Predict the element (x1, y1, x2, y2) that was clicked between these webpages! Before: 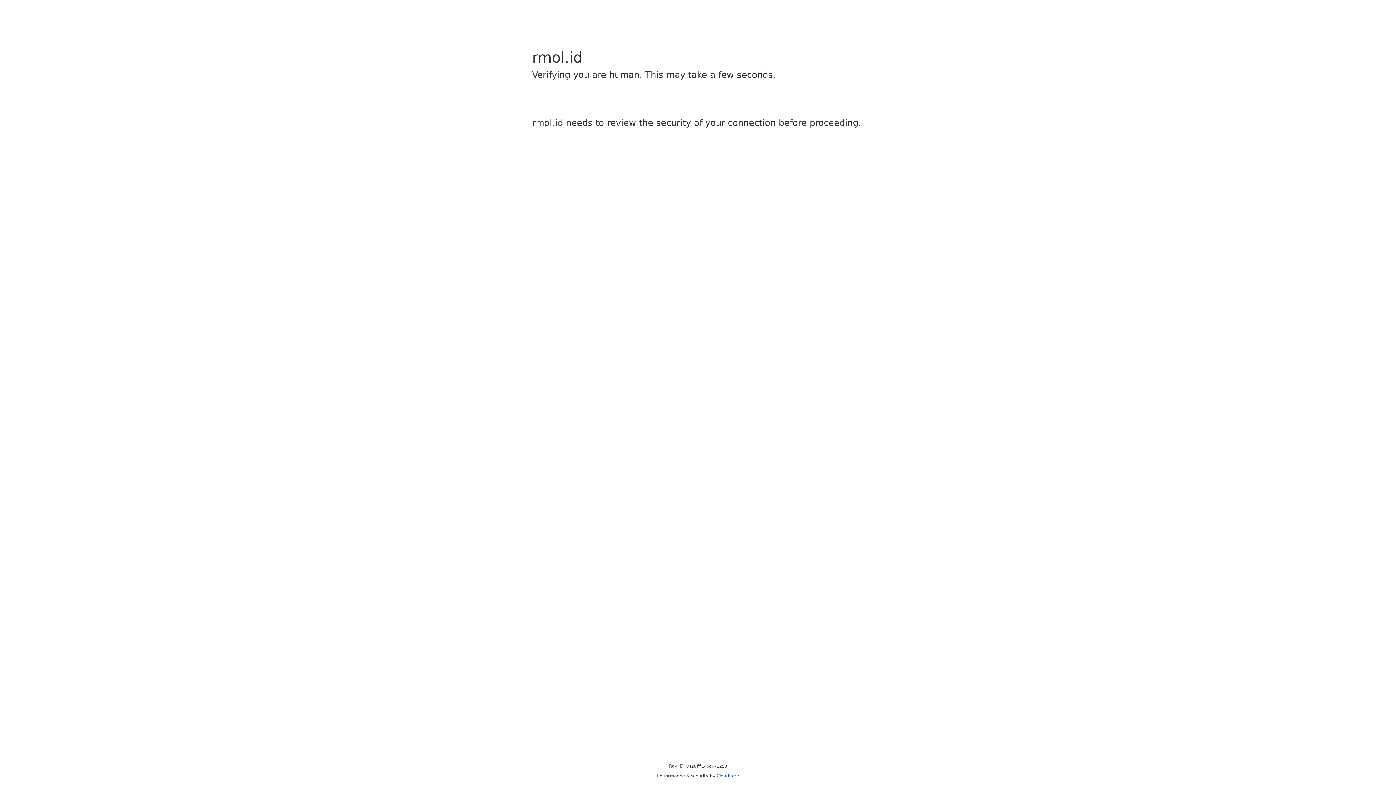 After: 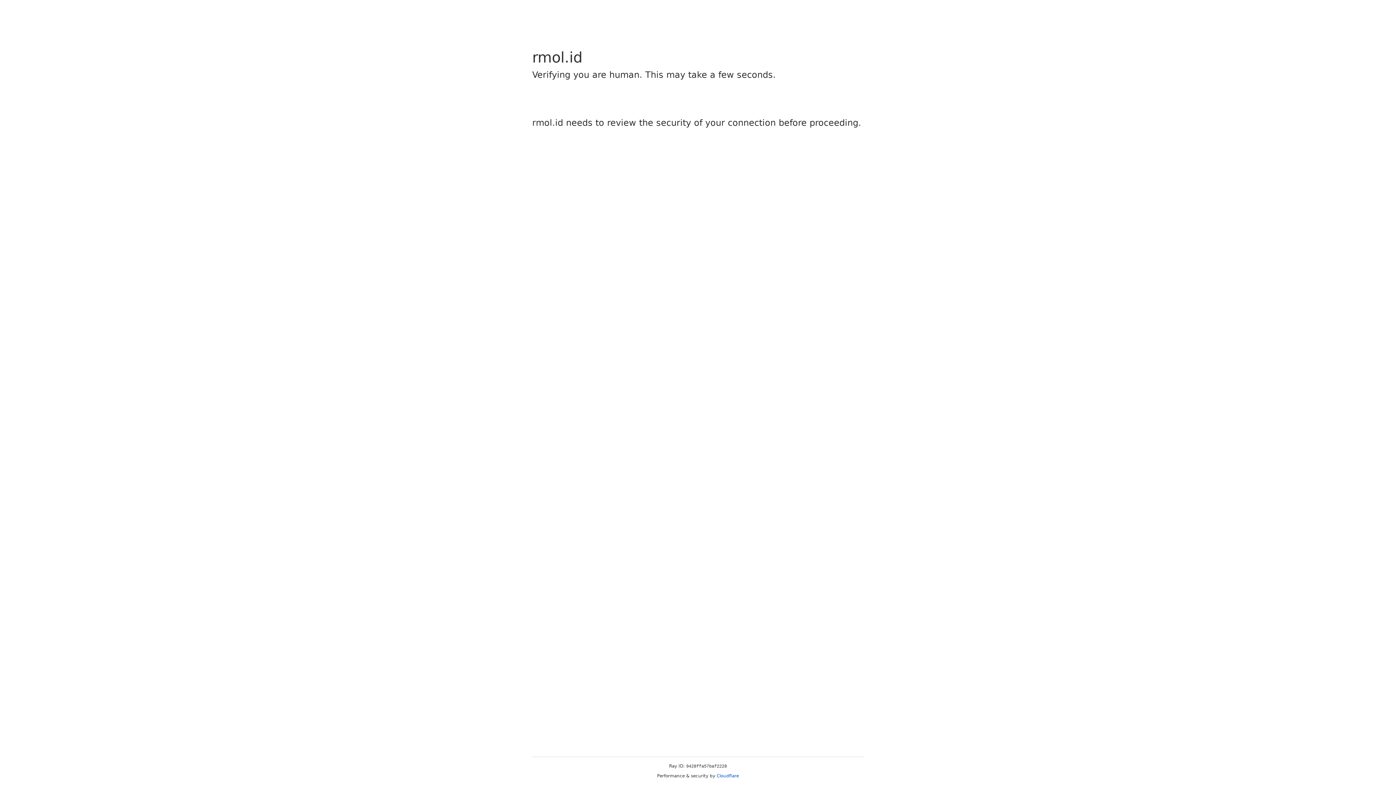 Action: label: Cloudflare bbox: (716, 773, 739, 778)